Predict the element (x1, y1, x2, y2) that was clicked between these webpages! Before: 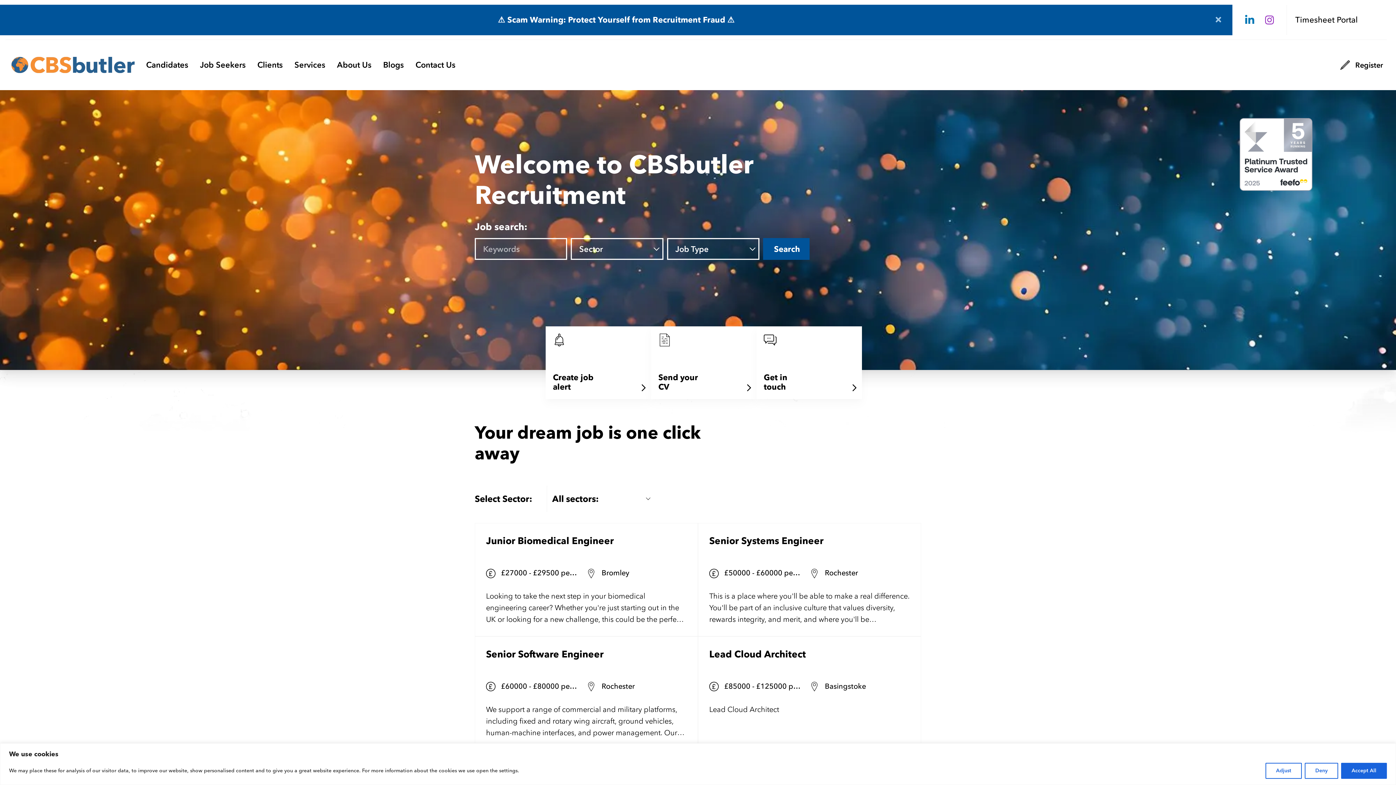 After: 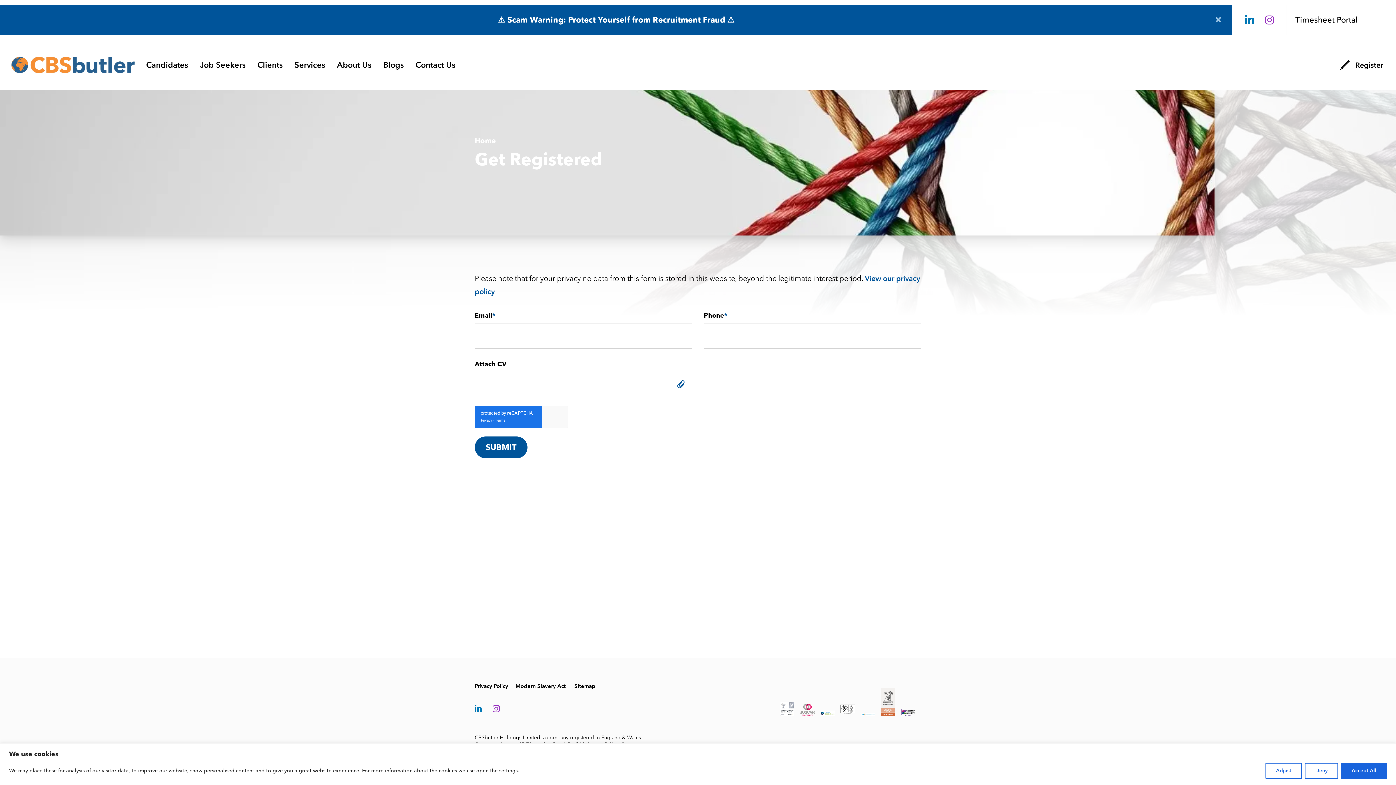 Action: label: Send your CV bbox: (651, 326, 756, 399)